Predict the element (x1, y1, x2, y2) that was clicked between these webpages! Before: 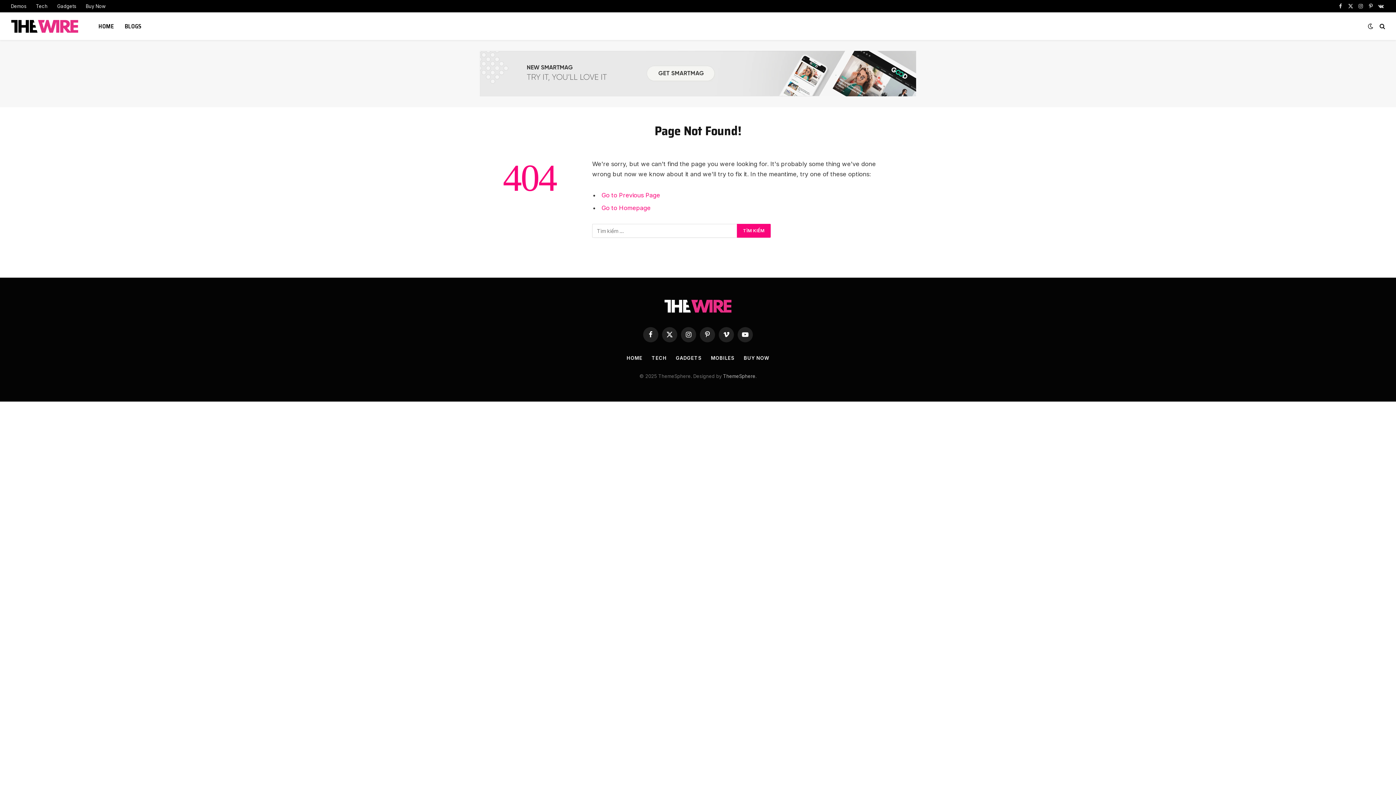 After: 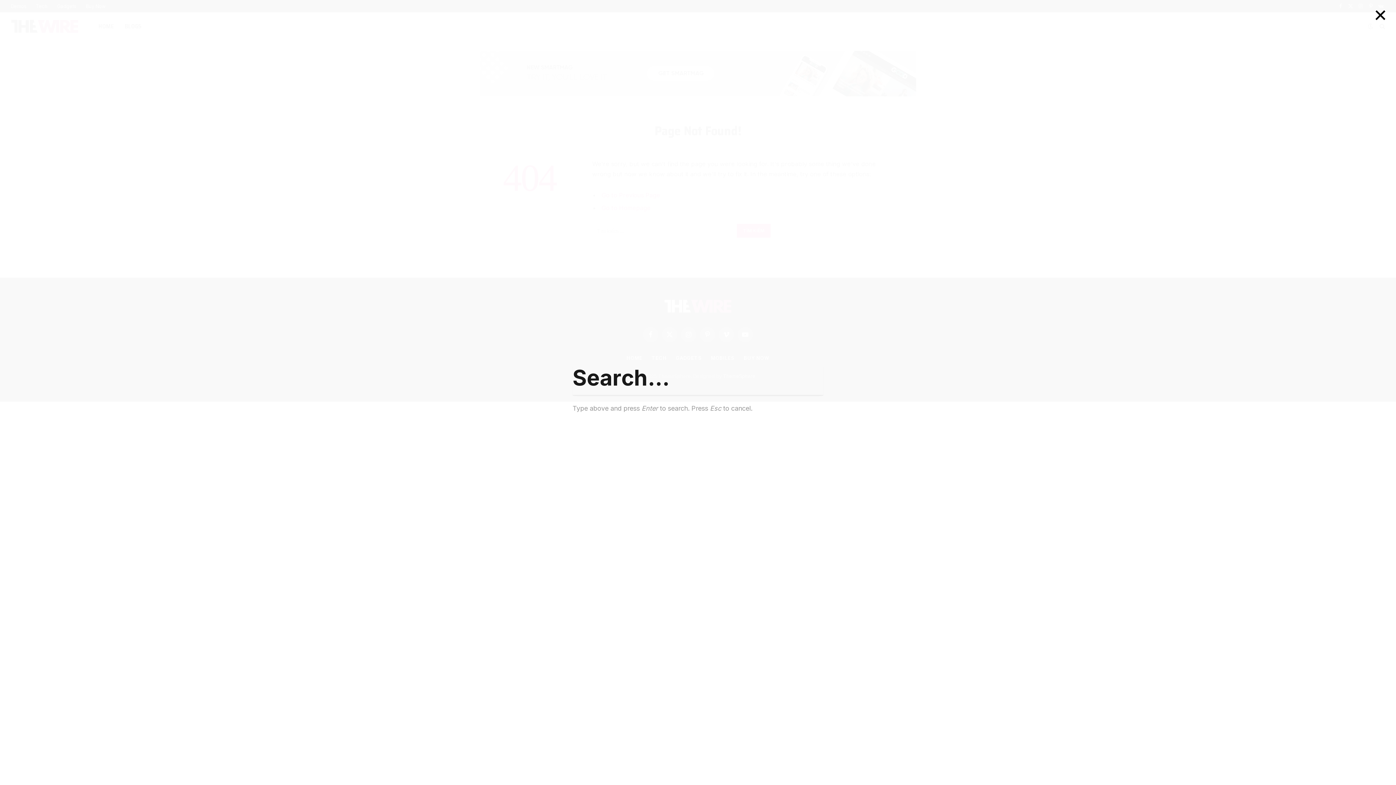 Action: bbox: (1378, 18, 1385, 34)